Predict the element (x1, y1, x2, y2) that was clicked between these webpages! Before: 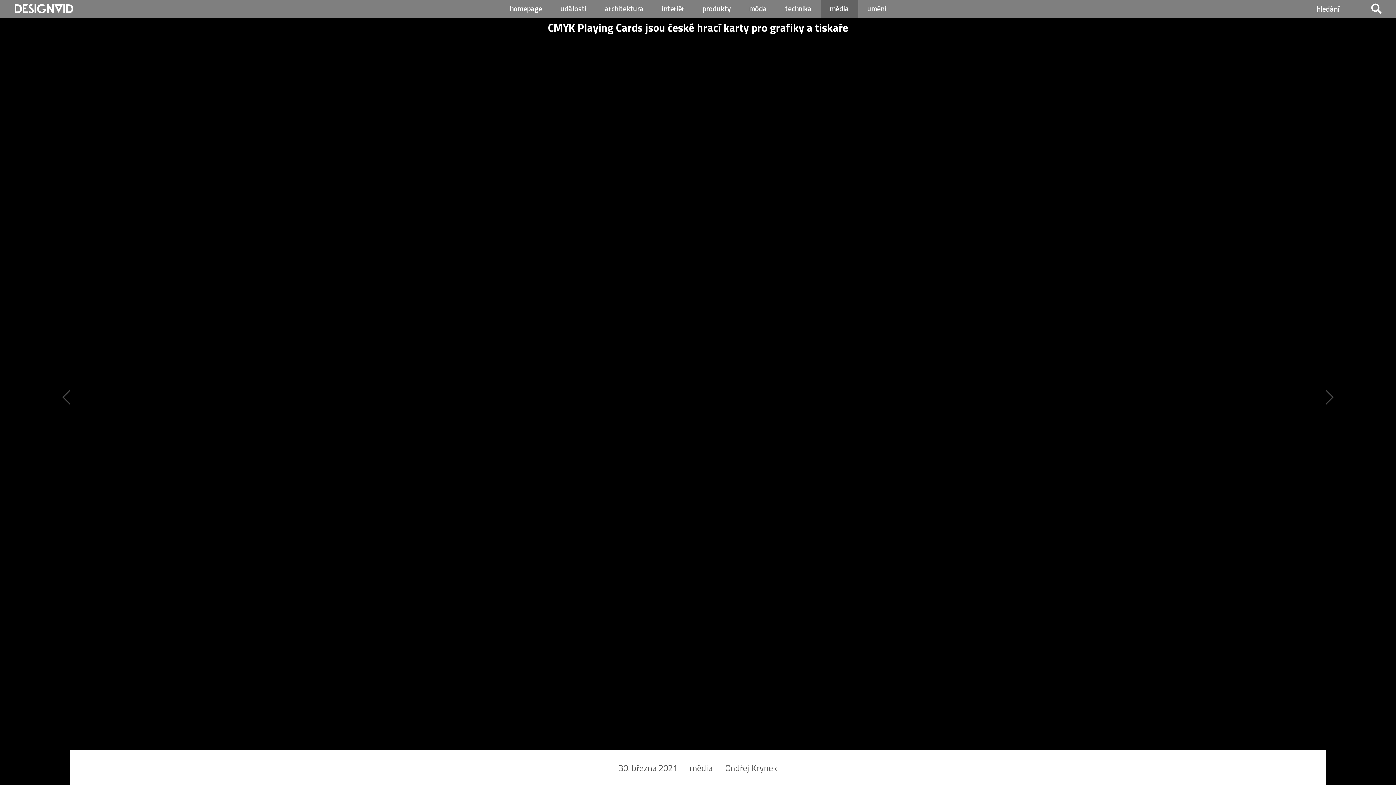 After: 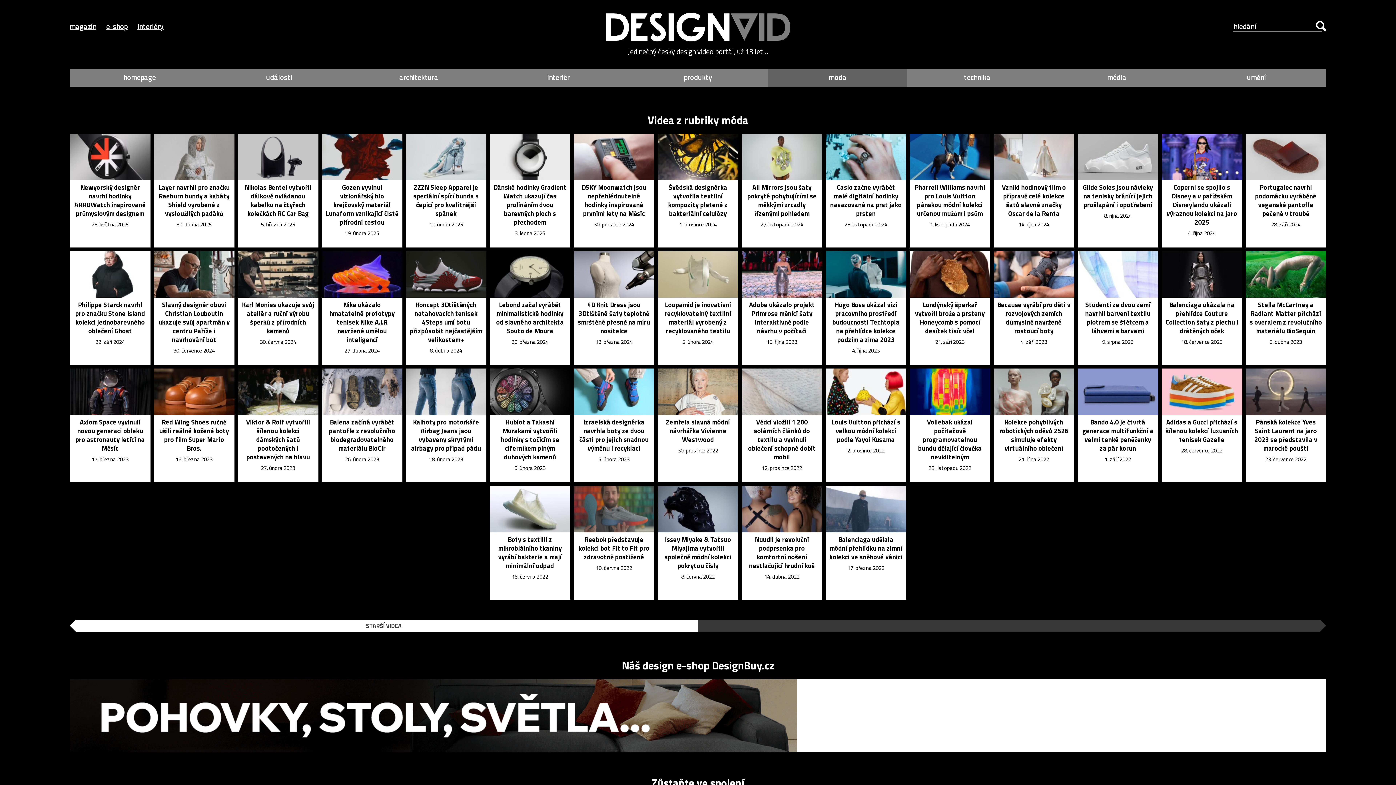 Action: bbox: (740, 0, 776, 18) label: móda